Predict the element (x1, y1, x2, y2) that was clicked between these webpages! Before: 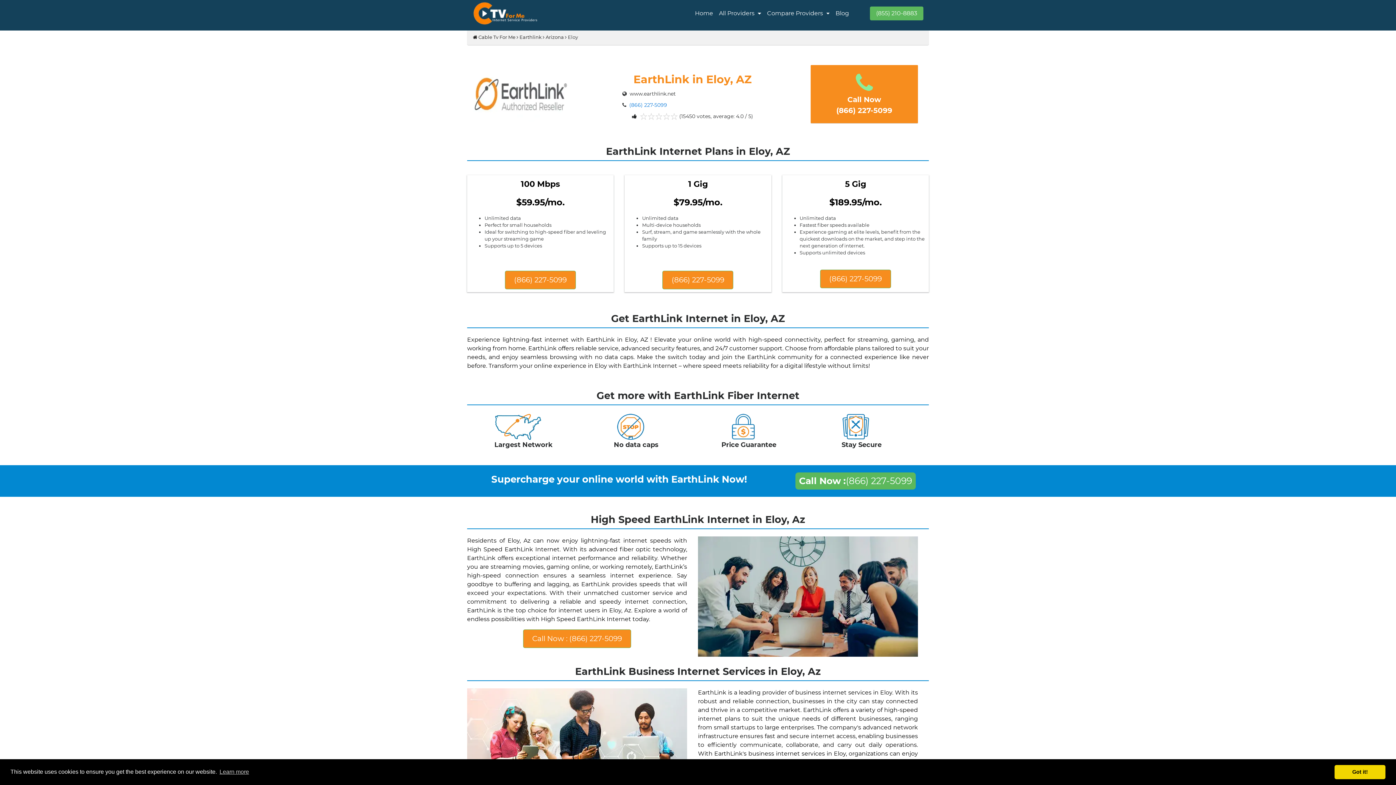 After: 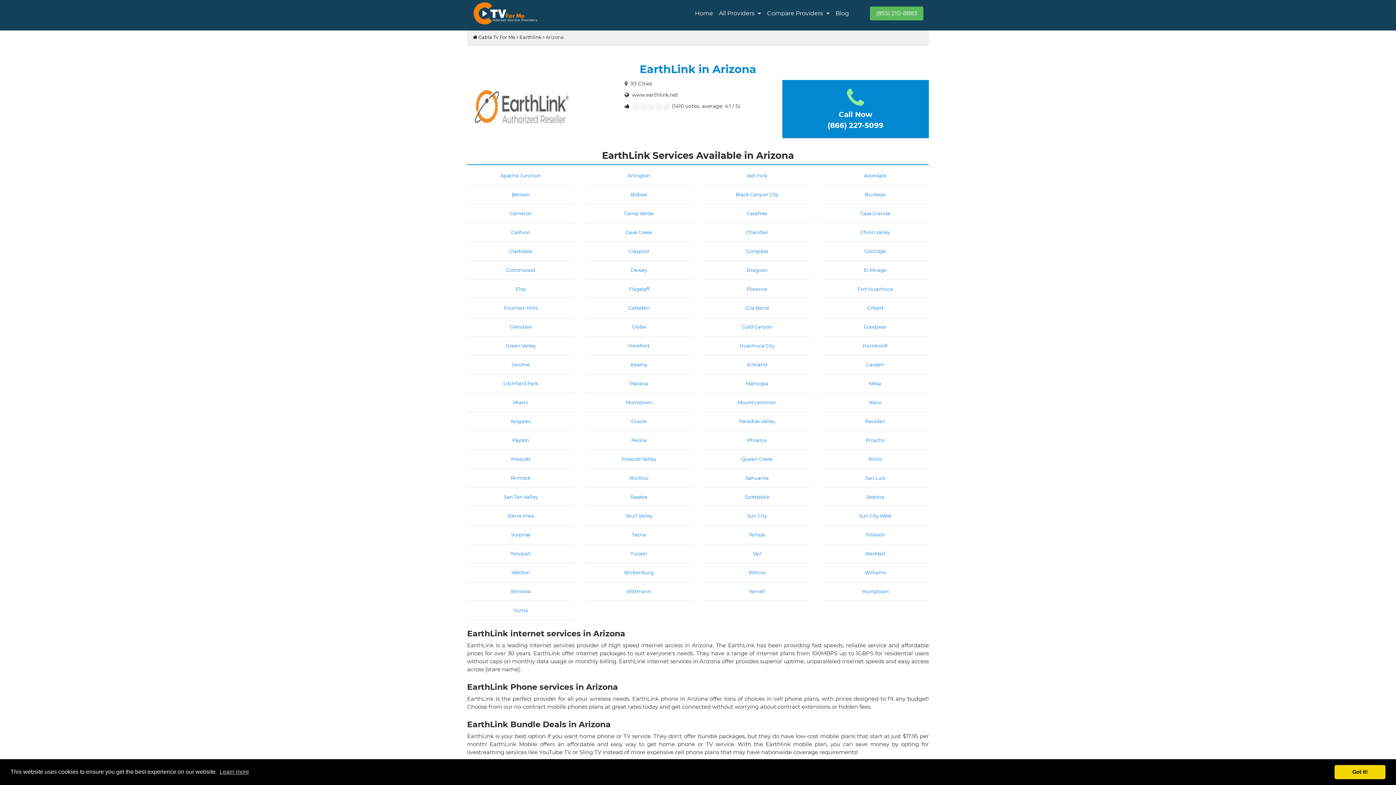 Action: label: Arizona bbox: (545, 34, 564, 40)